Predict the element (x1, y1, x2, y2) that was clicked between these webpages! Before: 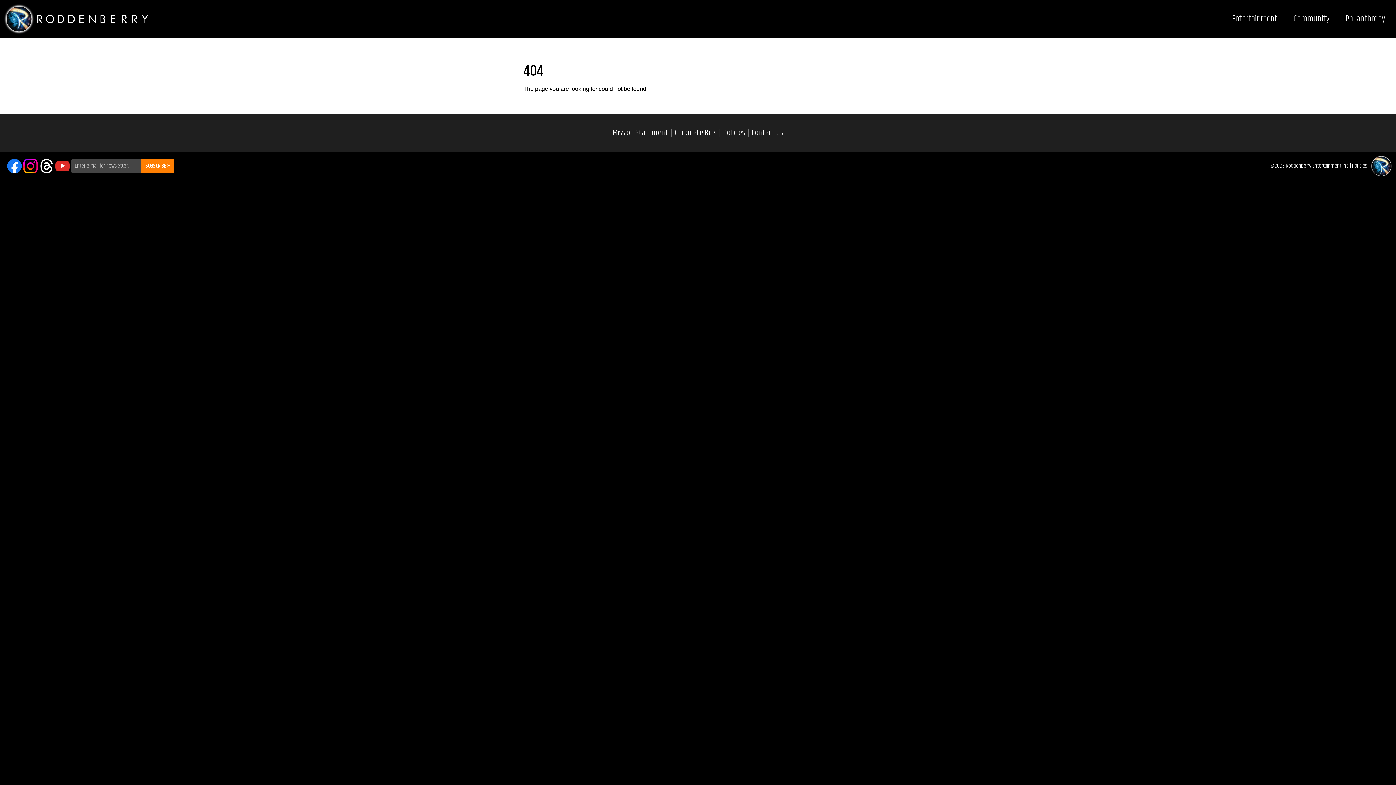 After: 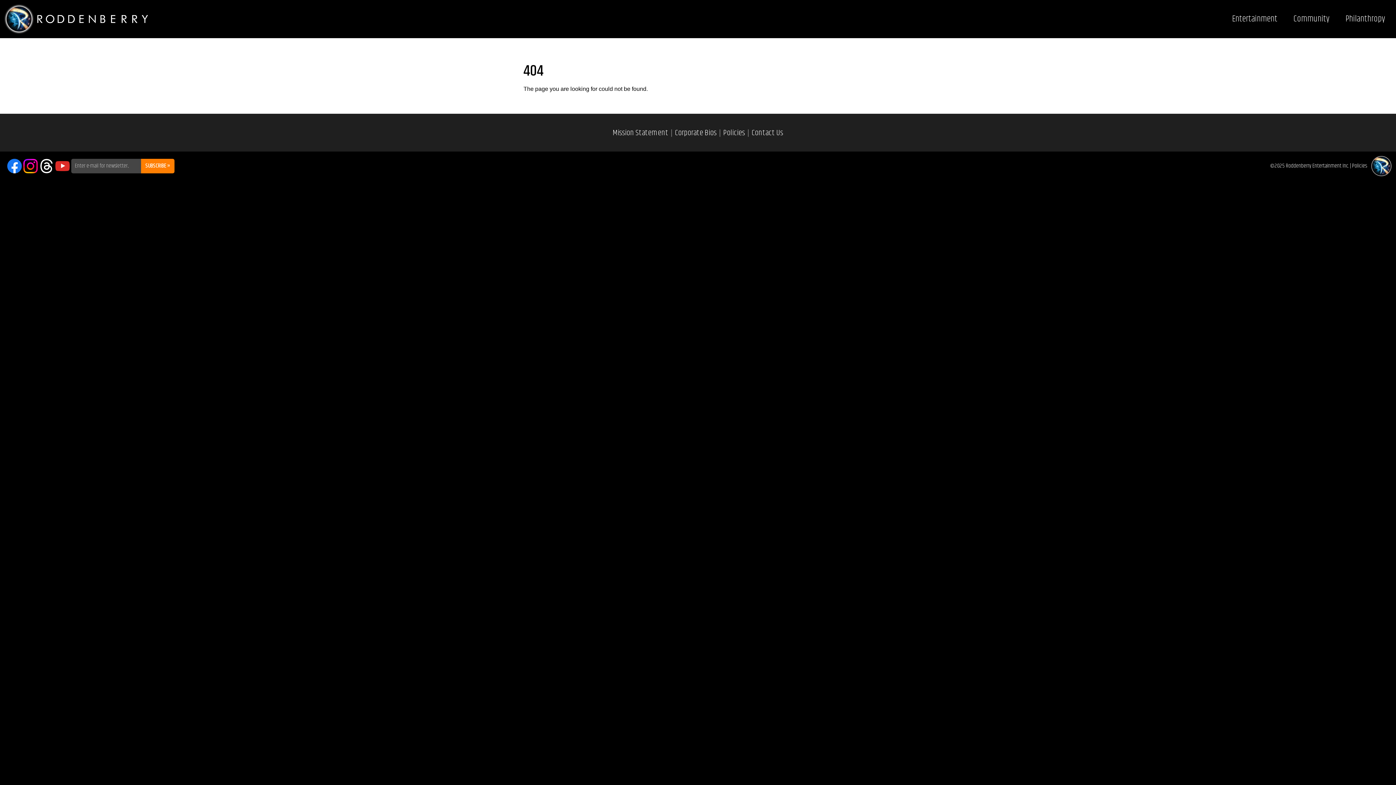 Action: bbox: (7, 158, 21, 173) label: Facebook